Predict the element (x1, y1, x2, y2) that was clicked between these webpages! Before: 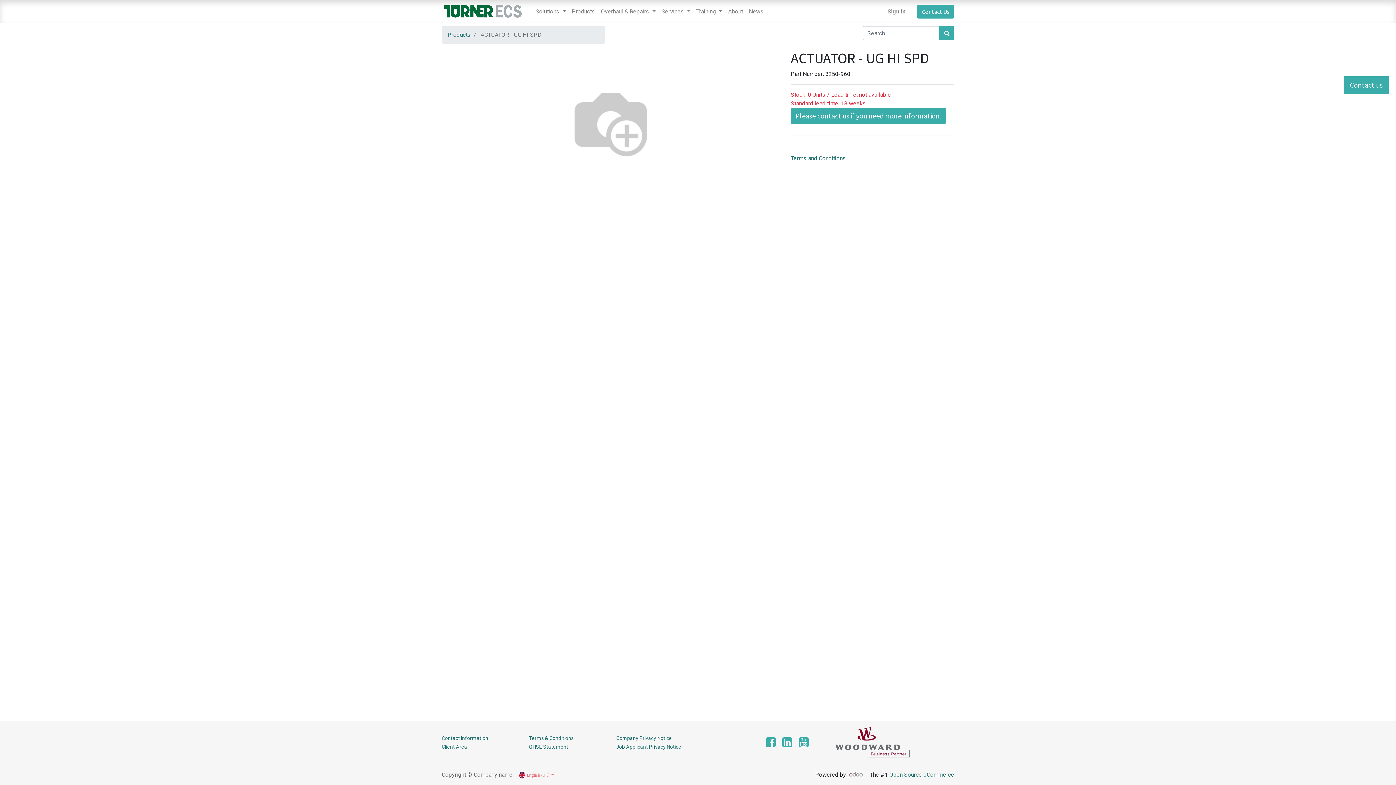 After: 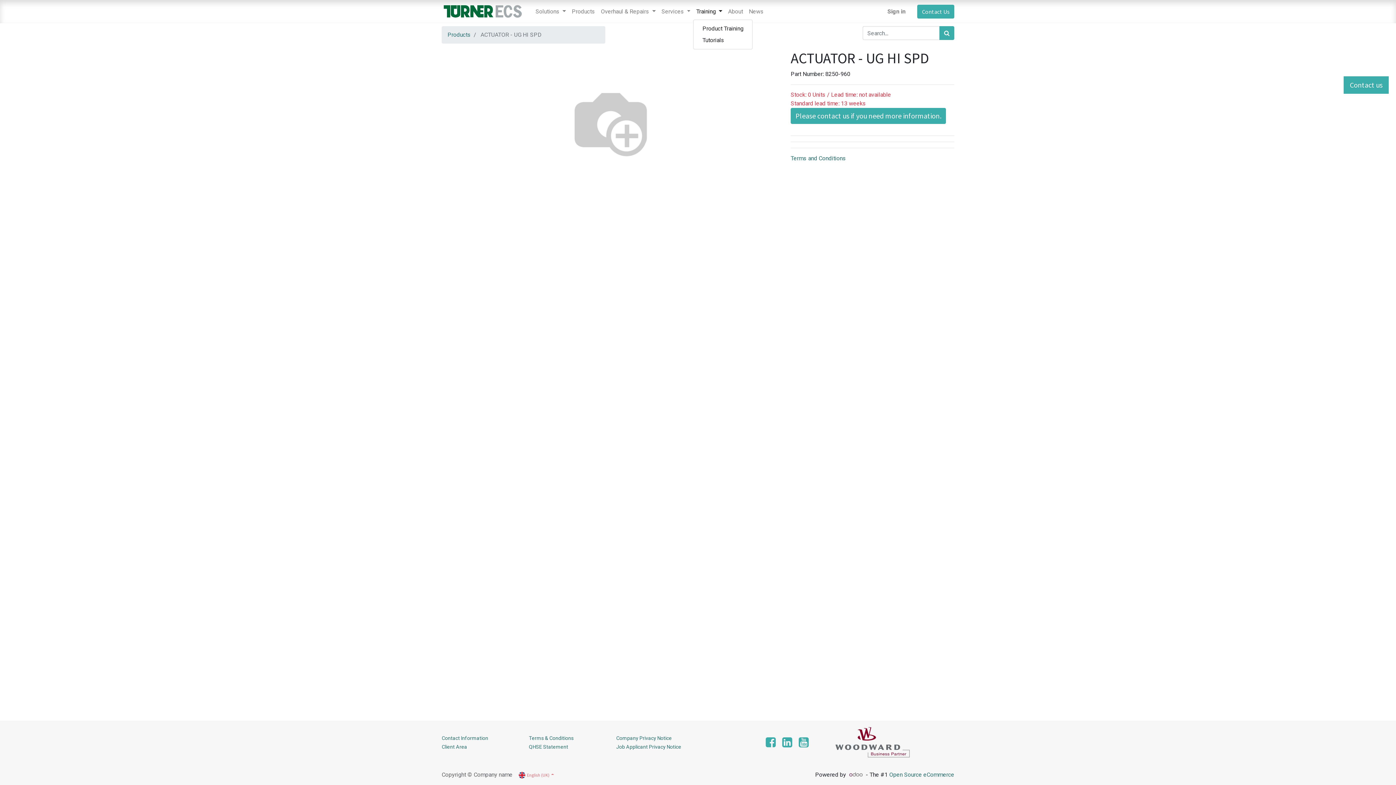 Action: label: Training  bbox: (693, 4, 725, 18)